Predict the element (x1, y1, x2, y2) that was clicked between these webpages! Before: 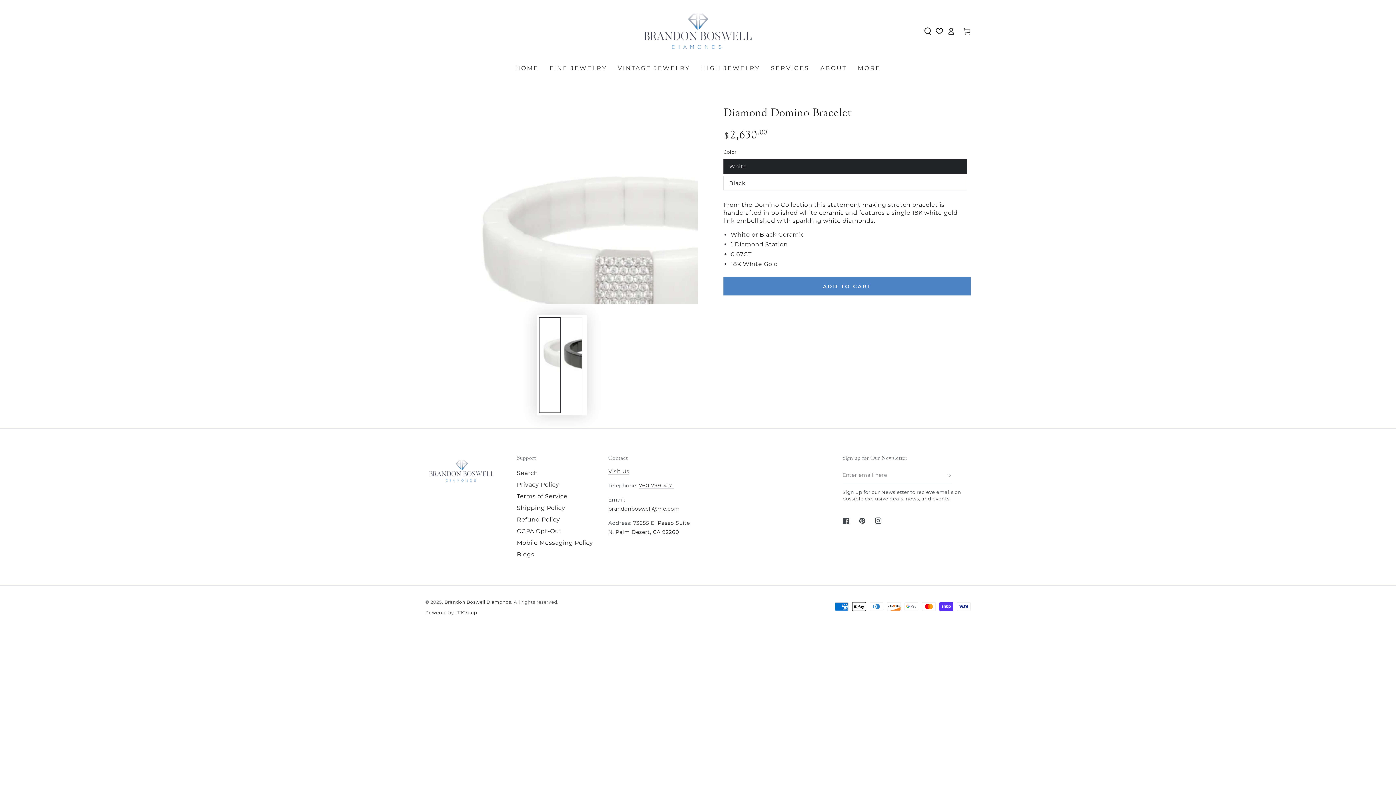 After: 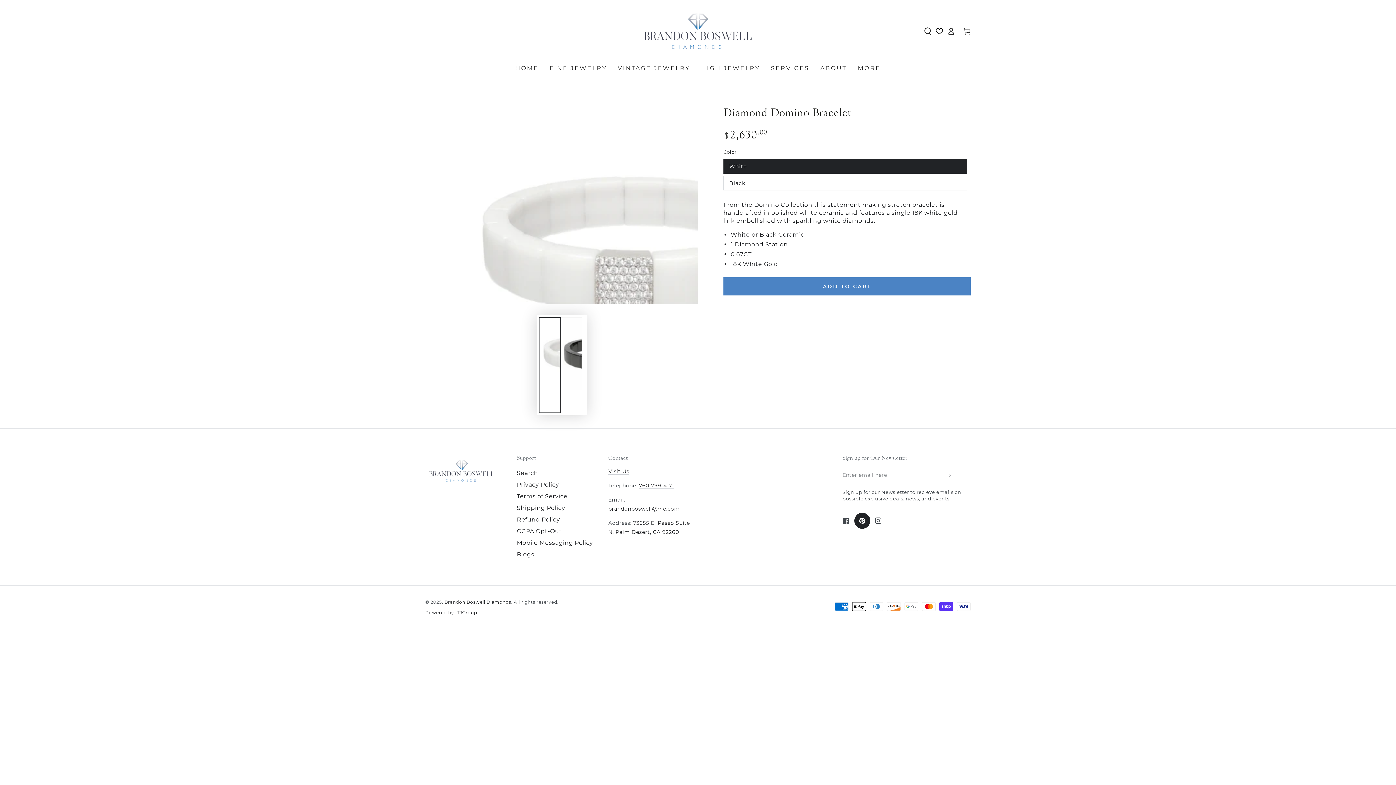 Action: bbox: (854, 513, 870, 529) label: Pinterest